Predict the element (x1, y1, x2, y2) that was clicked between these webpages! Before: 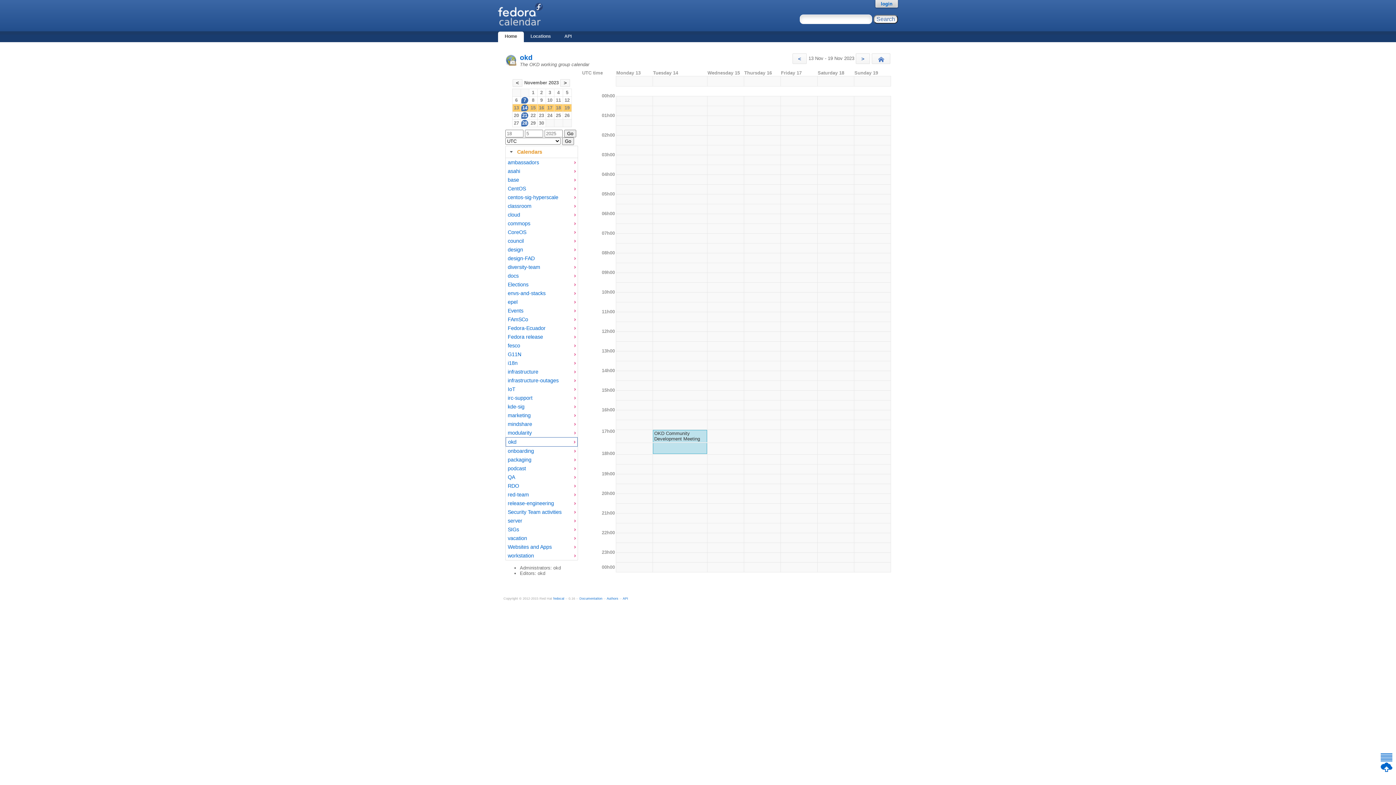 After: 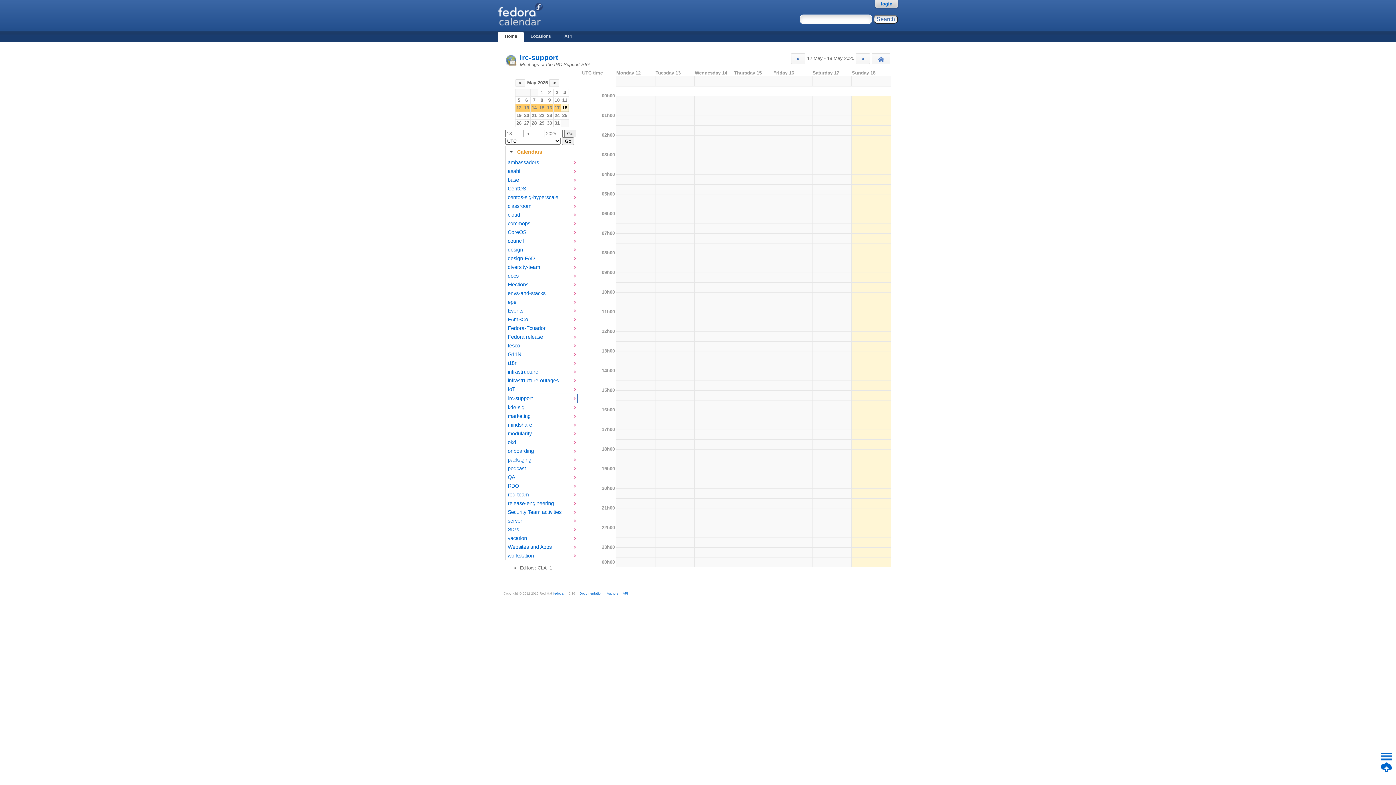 Action: bbox: (507, 394, 572, 401) label: irc-support